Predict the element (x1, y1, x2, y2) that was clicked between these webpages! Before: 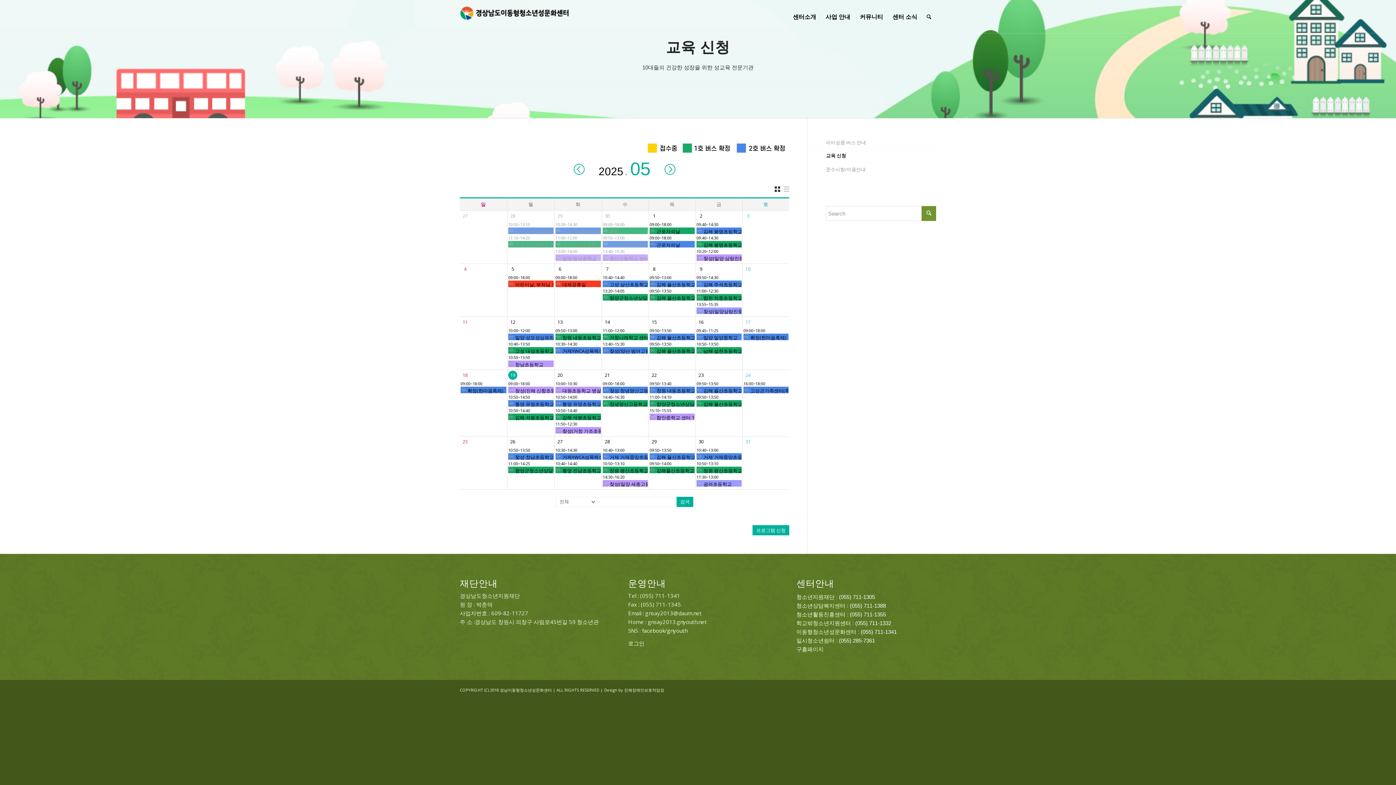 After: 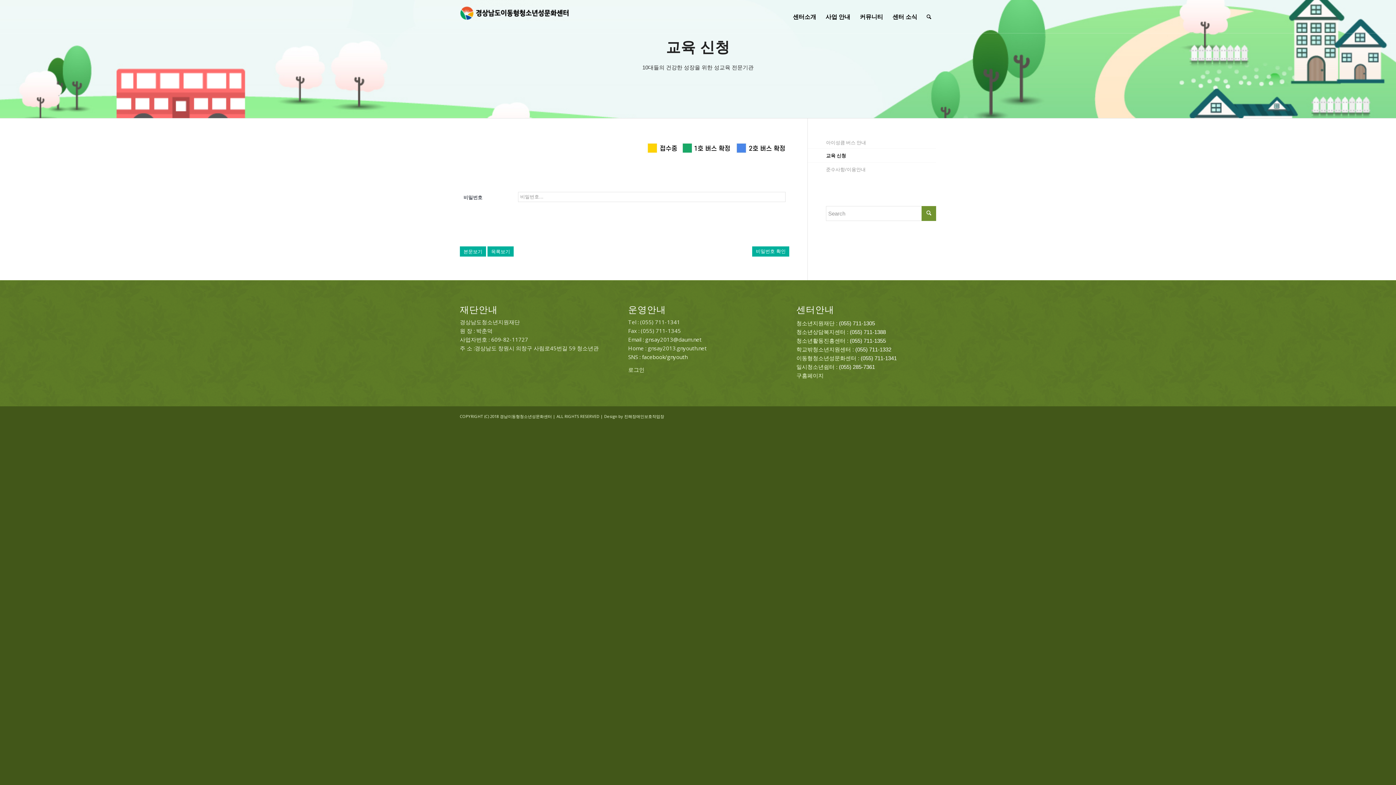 Action: label: 09:50~13:50
 김해 율산초등학교 bbox: (649, 342, 694, 353)